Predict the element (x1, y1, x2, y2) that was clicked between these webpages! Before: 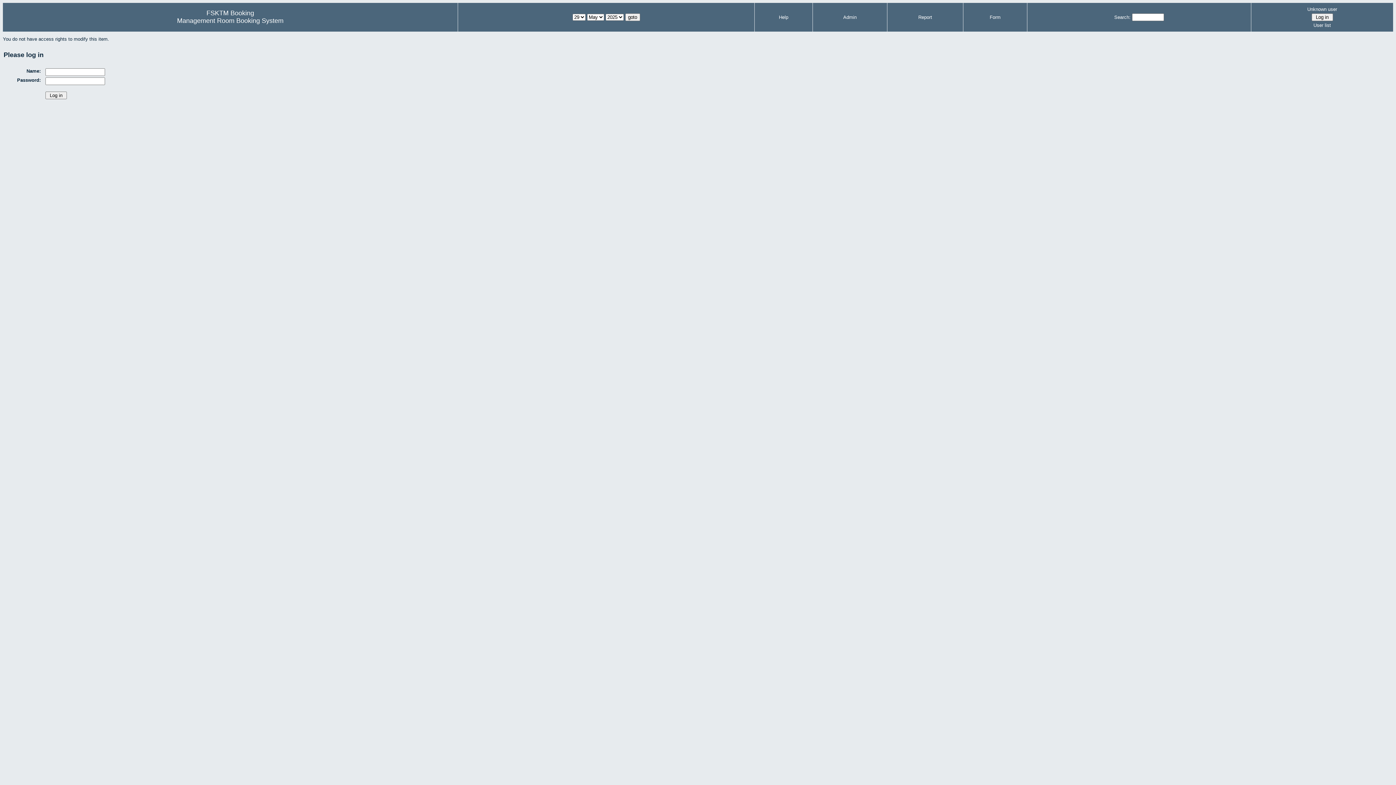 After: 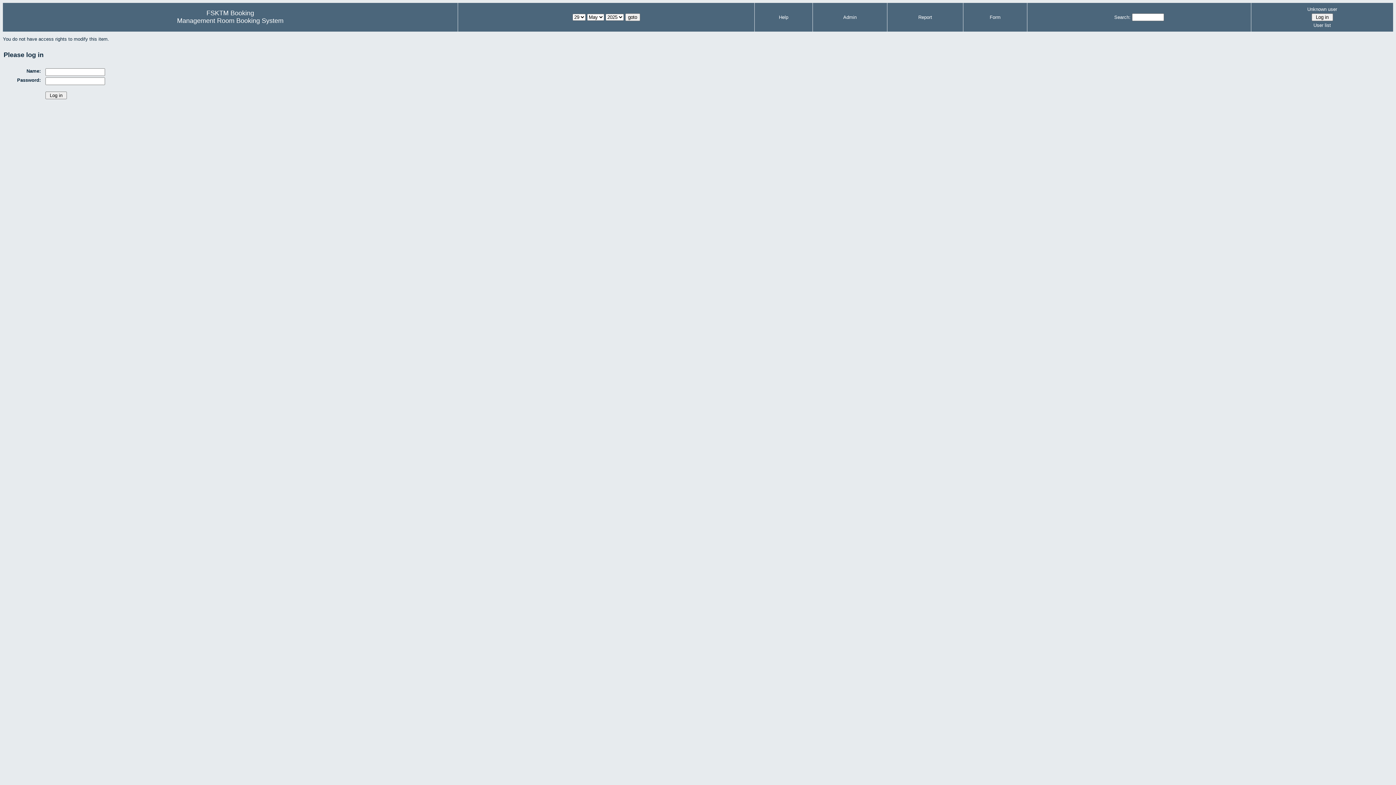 Action: bbox: (1253, 5, 1391, 13) label: Unknown user